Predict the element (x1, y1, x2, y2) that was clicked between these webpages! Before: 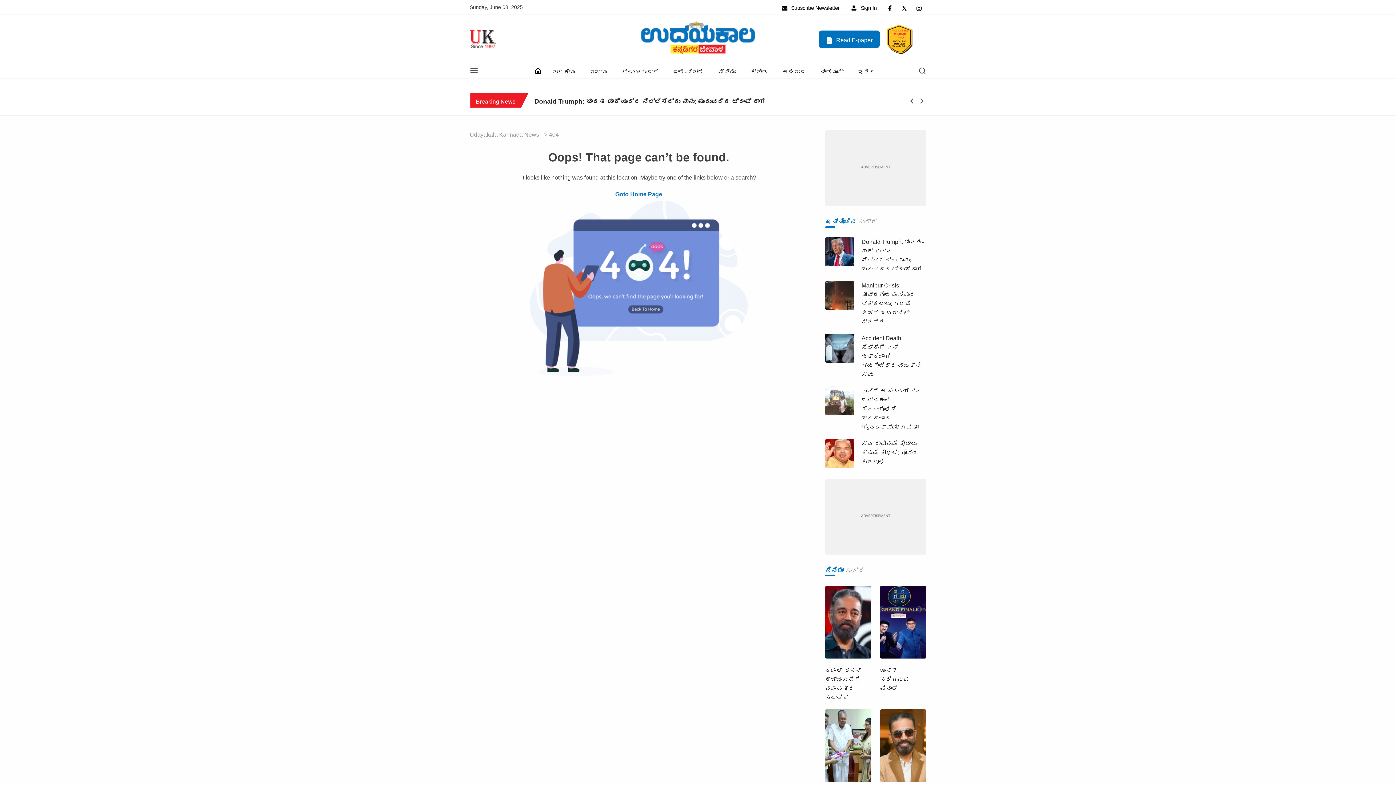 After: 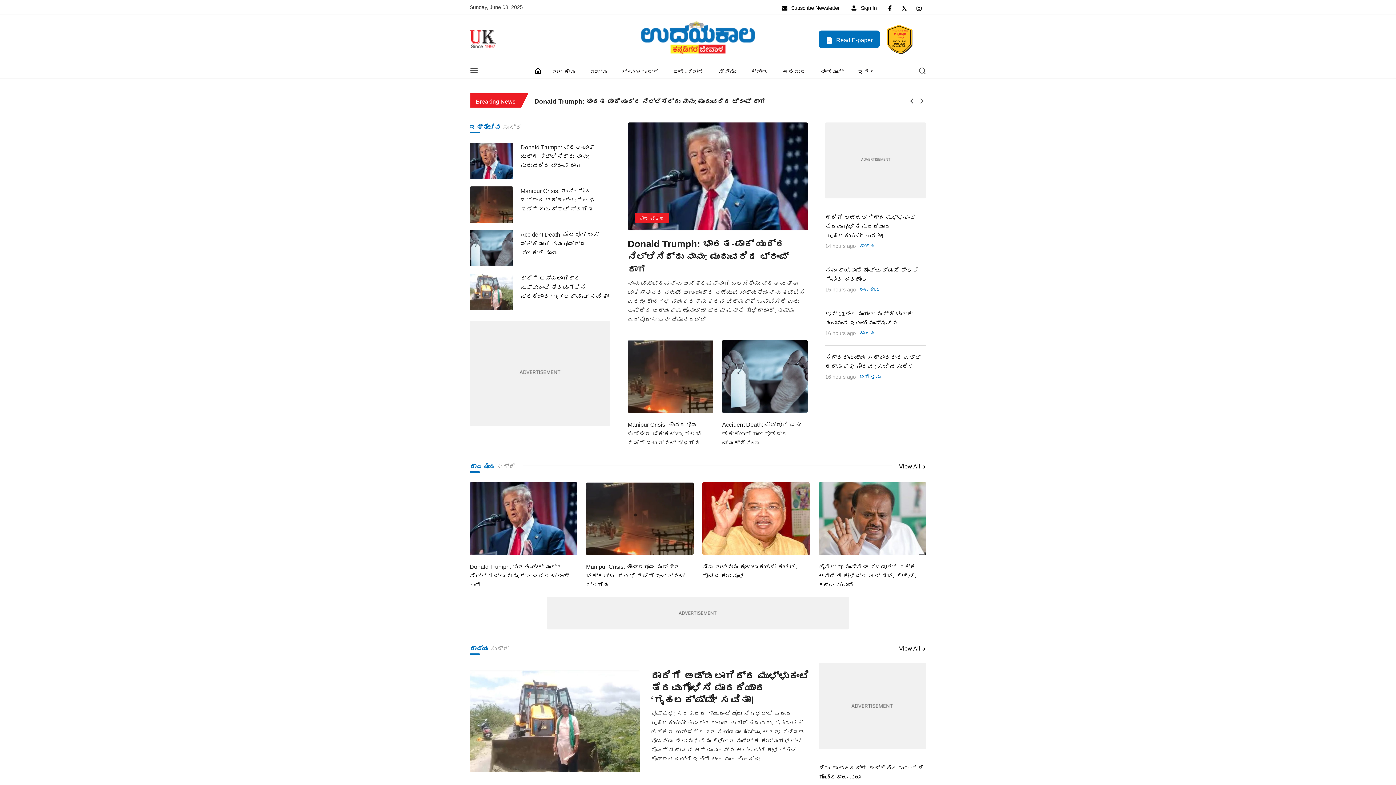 Action: bbox: (530, 62, 545, 78) label:  